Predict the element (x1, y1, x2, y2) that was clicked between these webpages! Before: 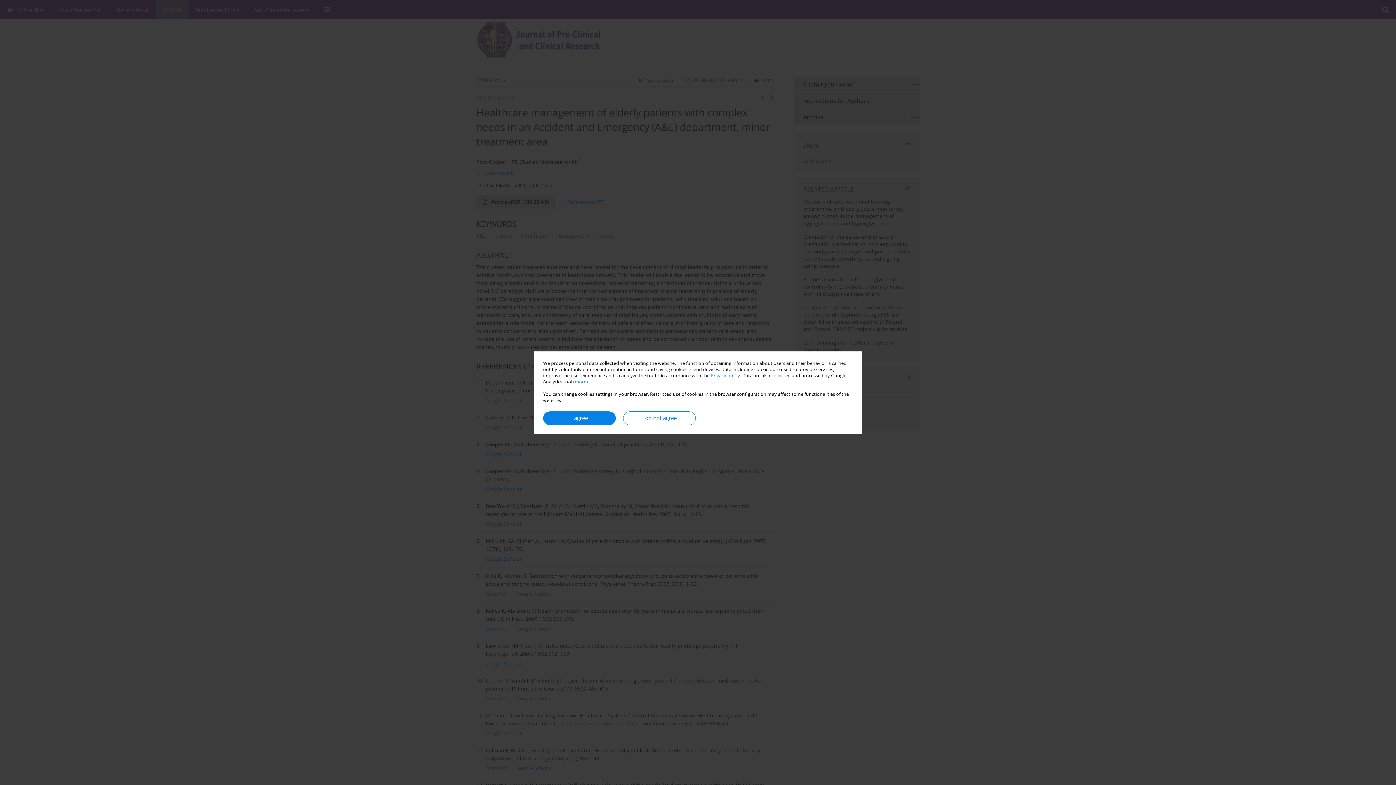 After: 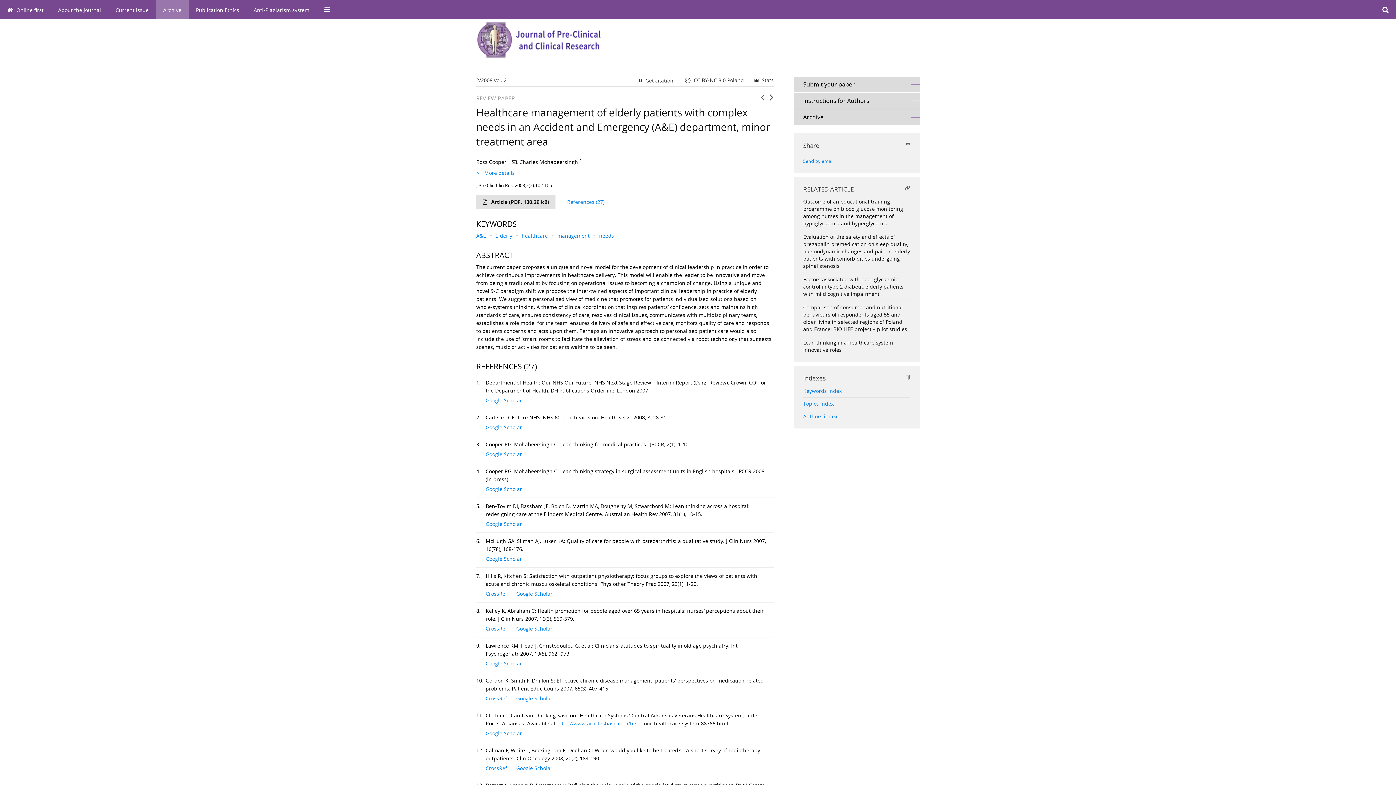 Action: bbox: (543, 411, 616, 425) label: I agree